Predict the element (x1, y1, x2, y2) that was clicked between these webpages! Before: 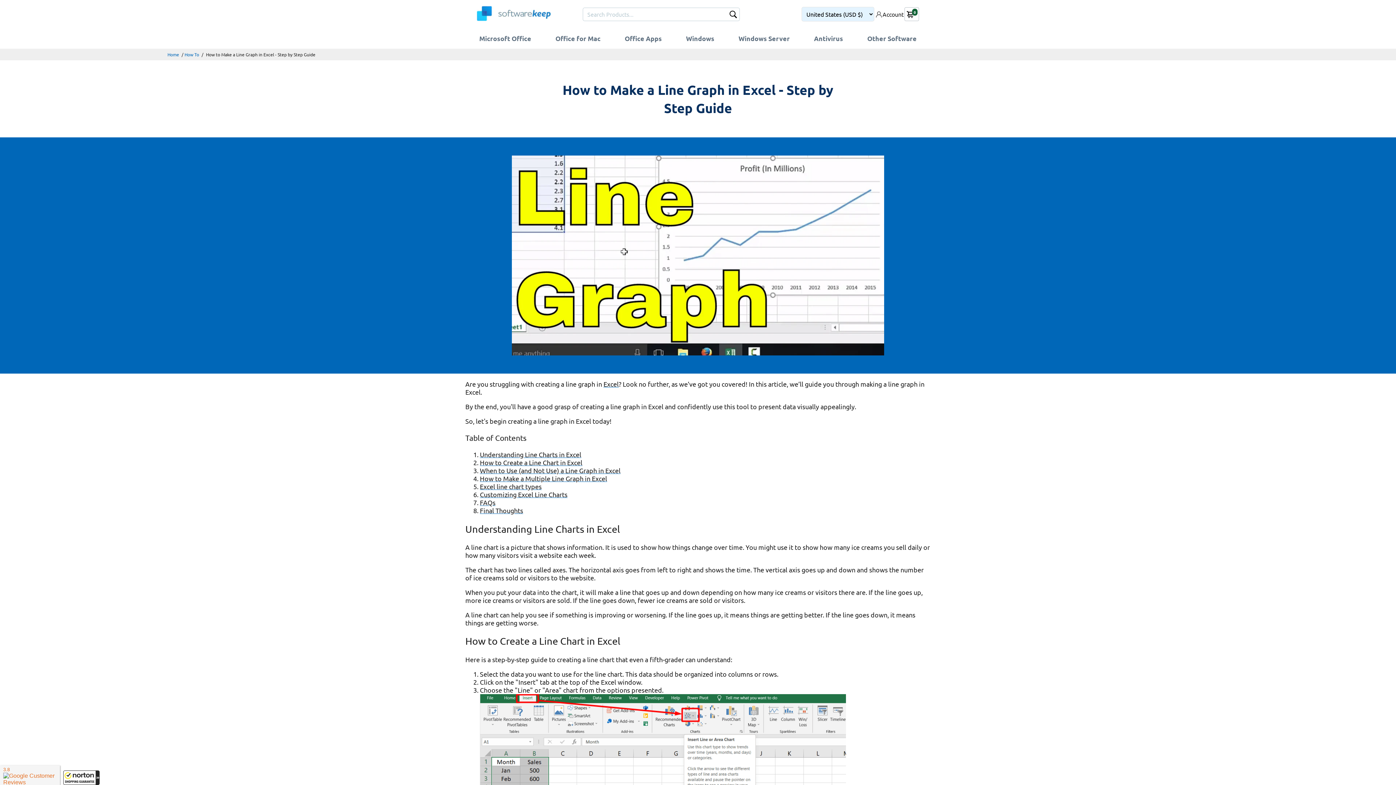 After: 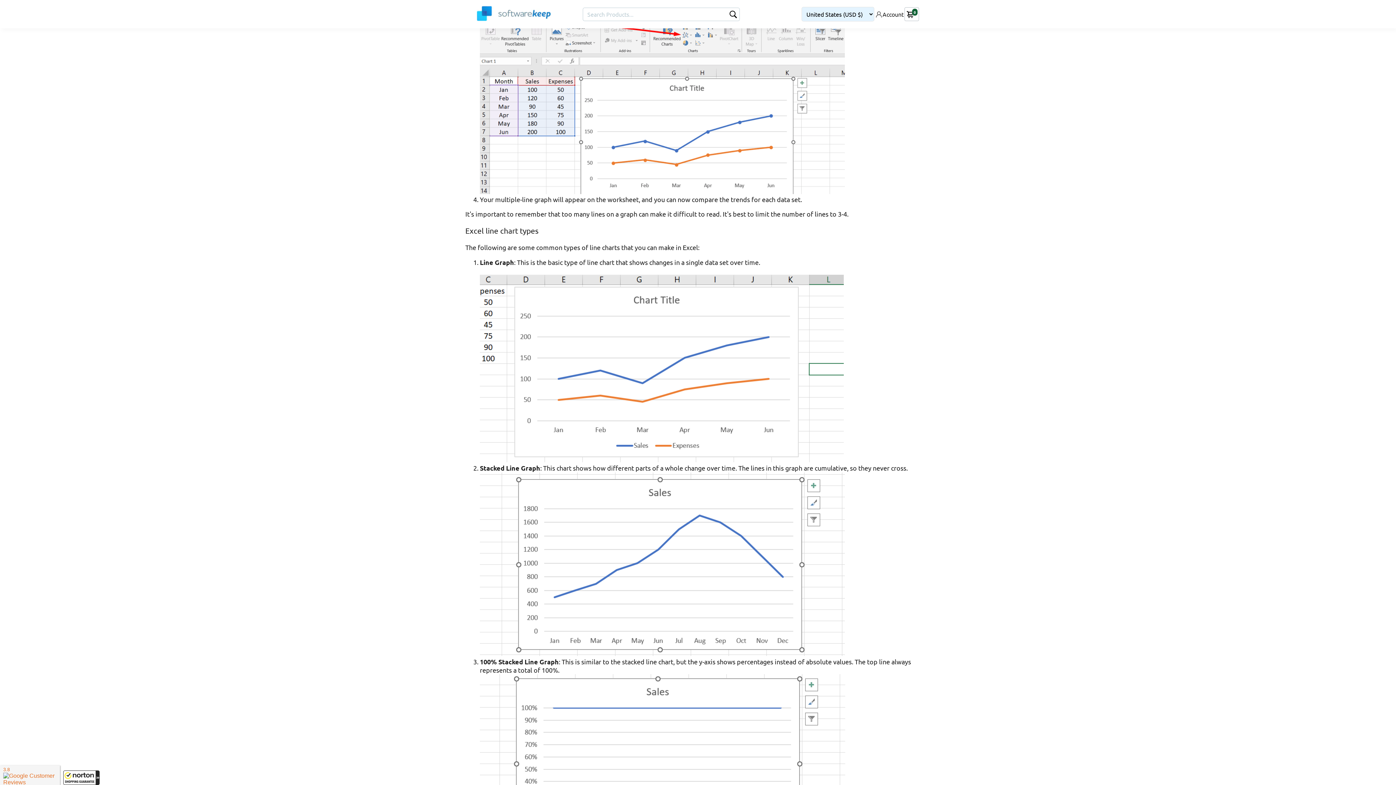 Action: label: How to Make a Multiple Line Graph in Excel bbox: (480, 474, 607, 482)